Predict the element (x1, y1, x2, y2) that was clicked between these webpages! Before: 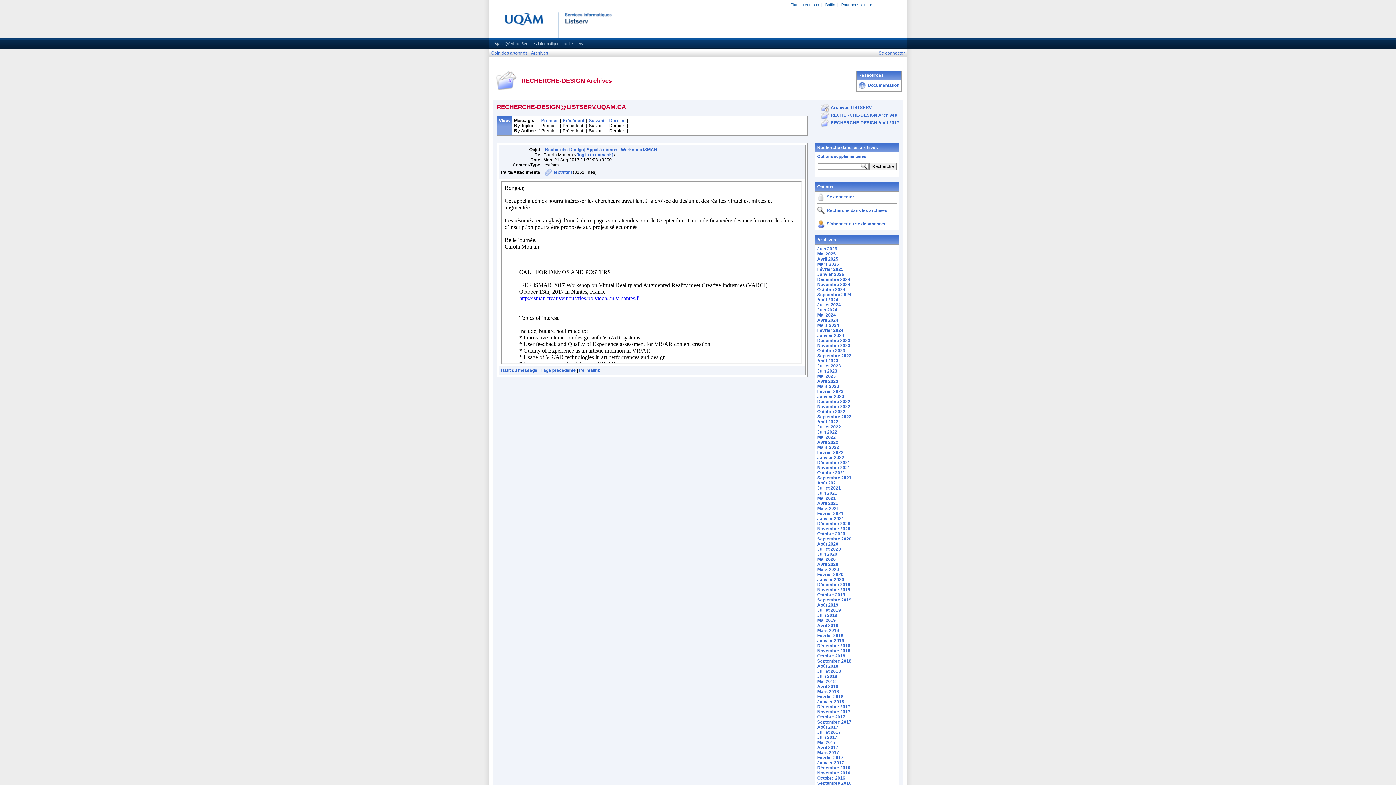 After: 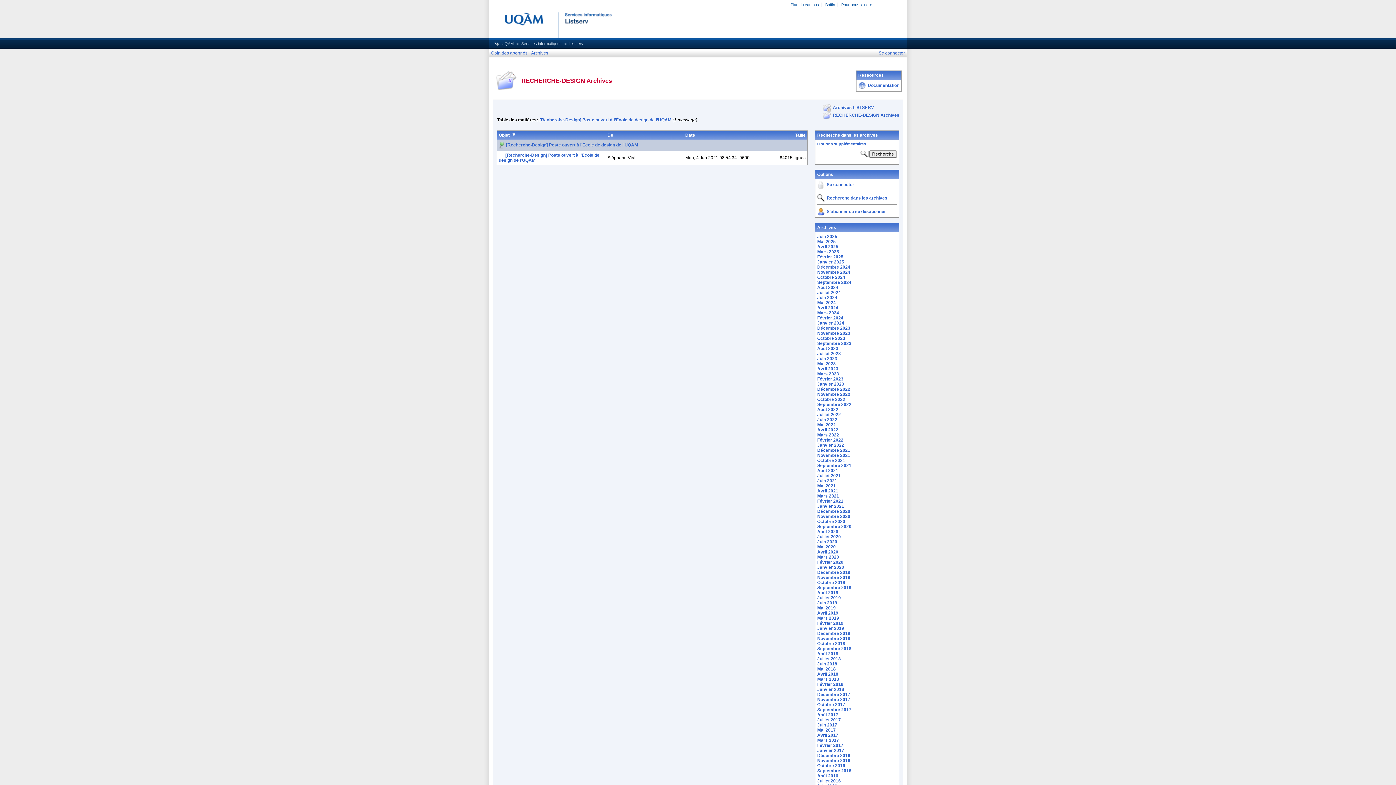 Action: bbox: (817, 516, 844, 521) label: Janvier 2021